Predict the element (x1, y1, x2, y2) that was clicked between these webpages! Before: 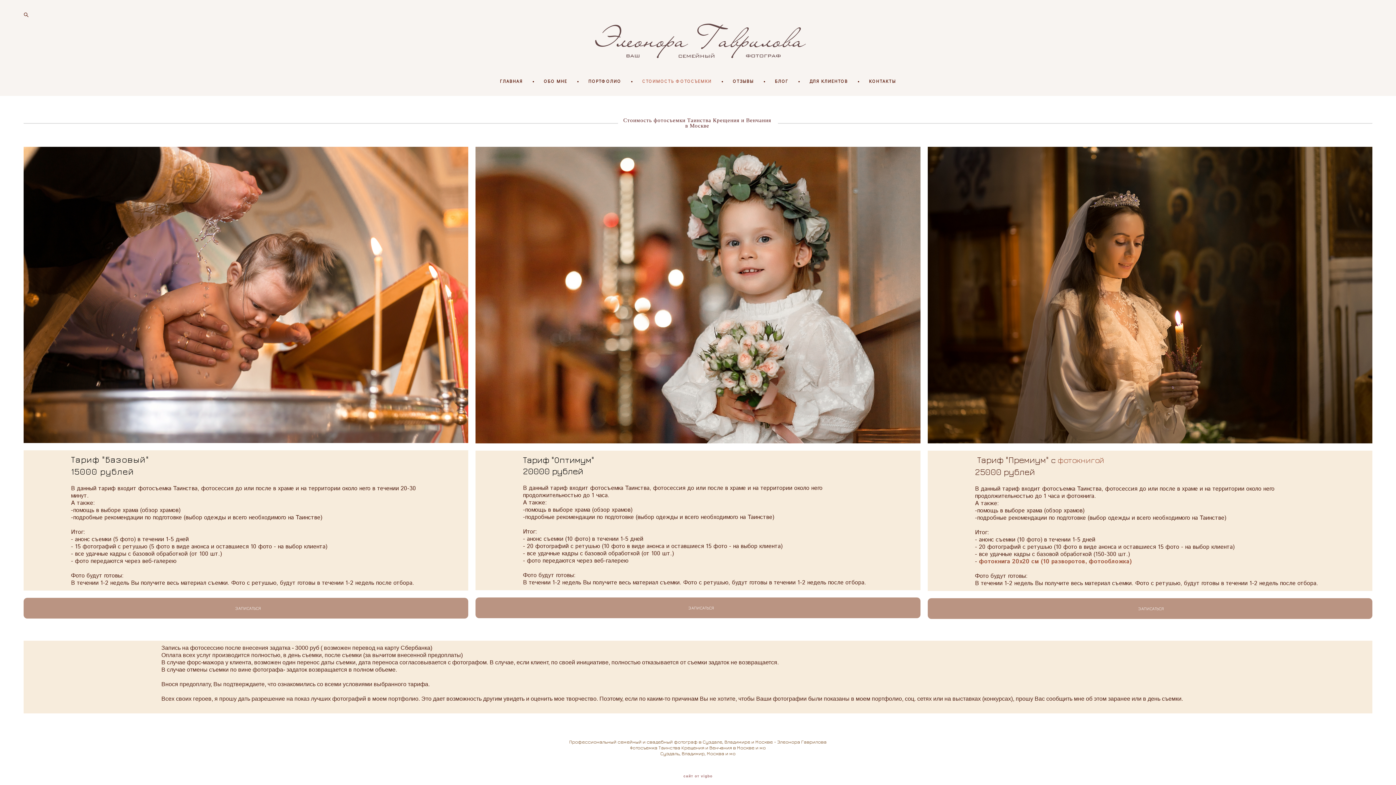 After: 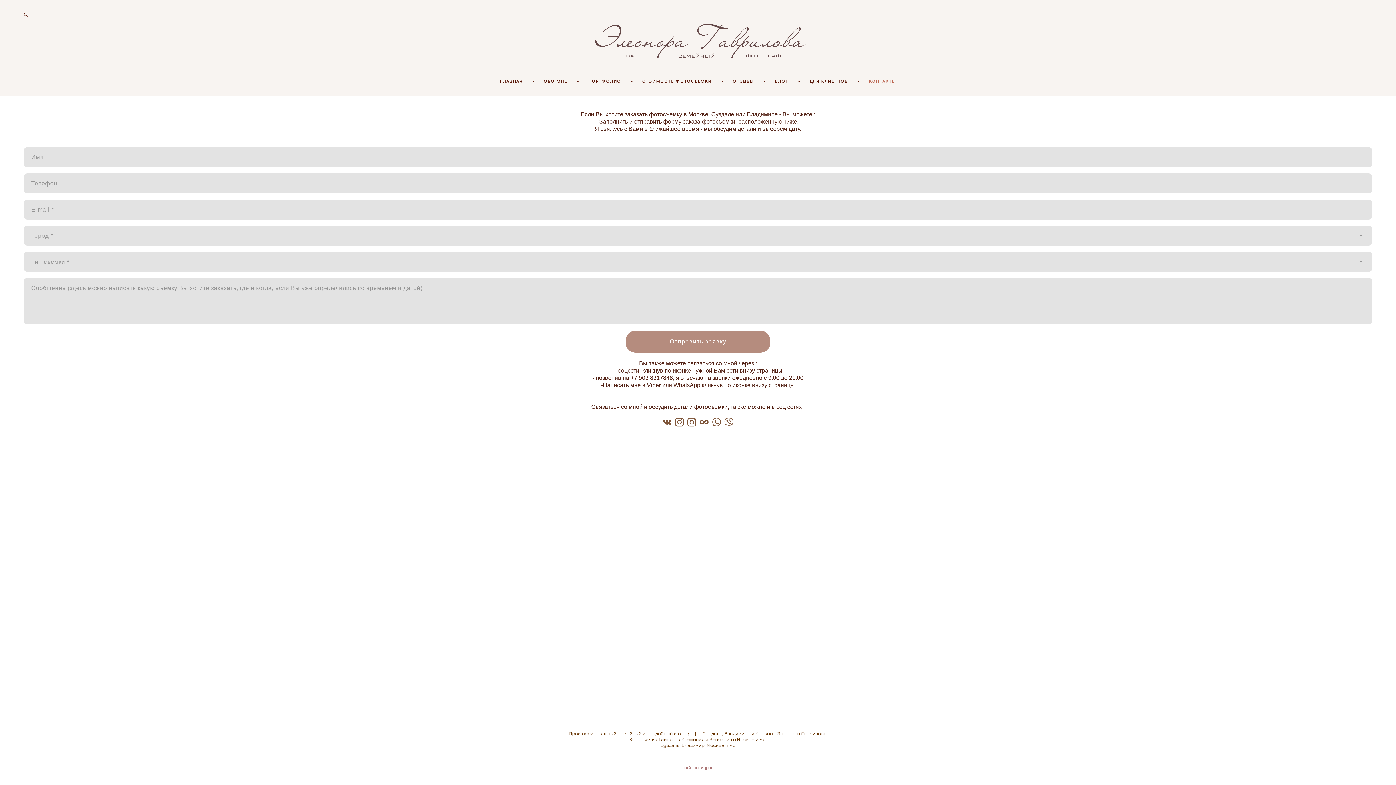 Action: label: КОНТАКТЫ bbox: (869, 78, 896, 84)